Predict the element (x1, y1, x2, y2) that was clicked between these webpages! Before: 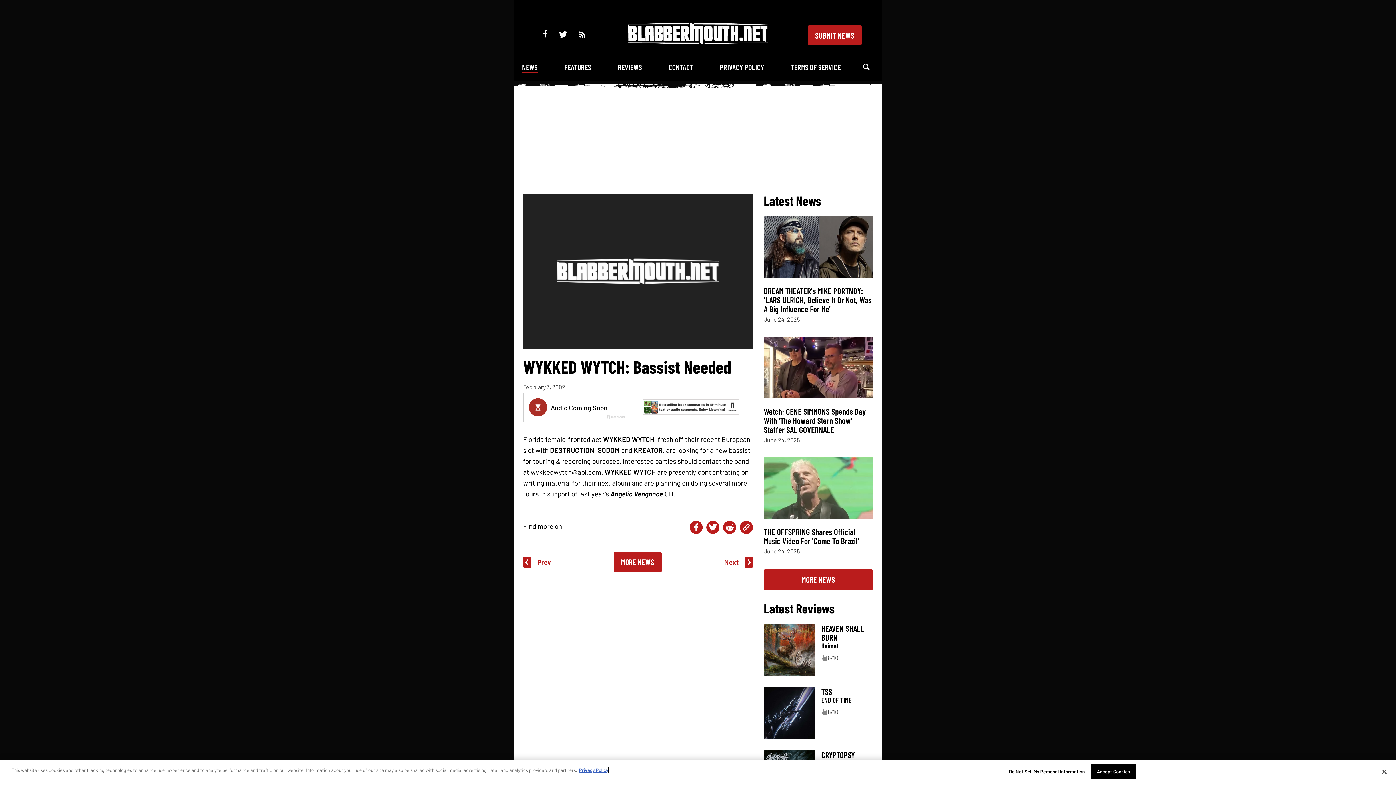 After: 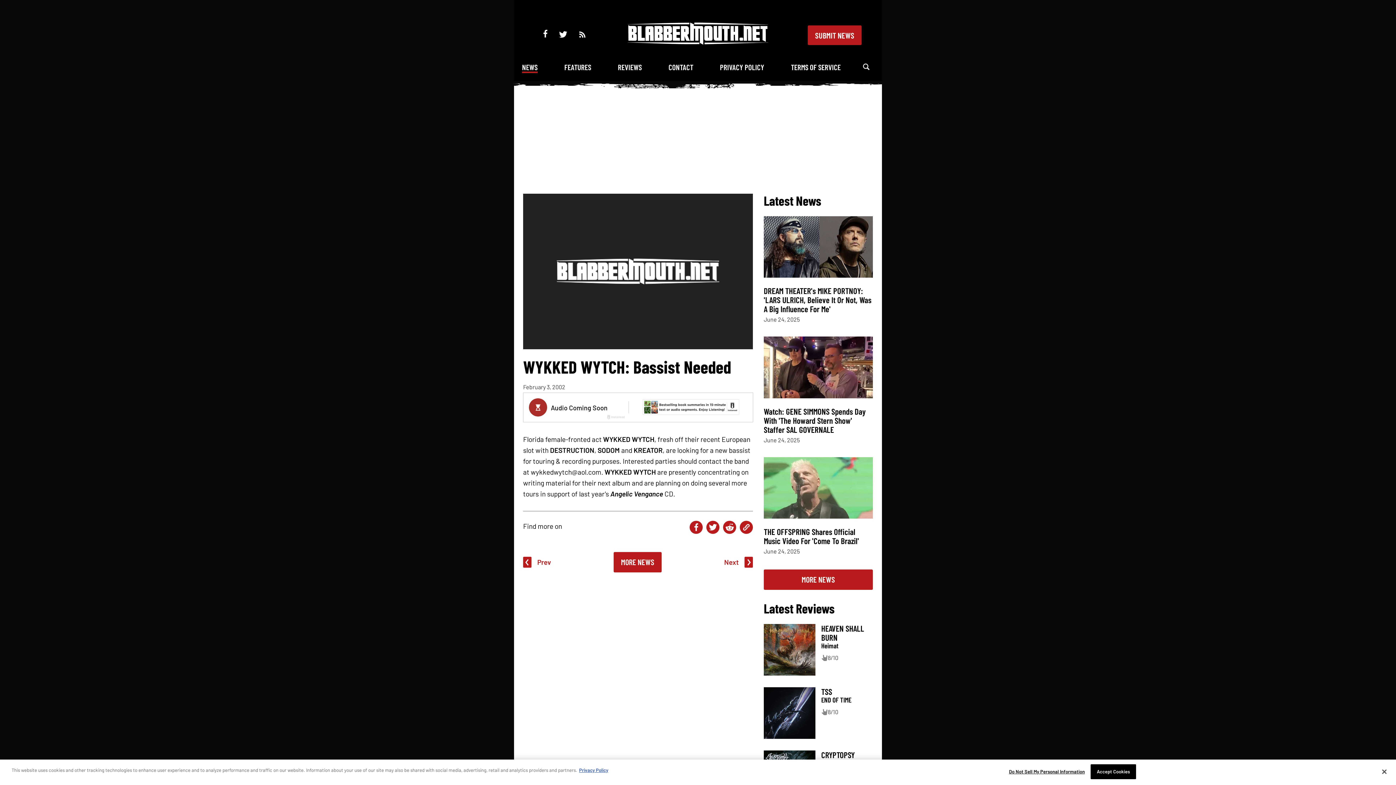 Action: bbox: (559, 30, 567, 39)